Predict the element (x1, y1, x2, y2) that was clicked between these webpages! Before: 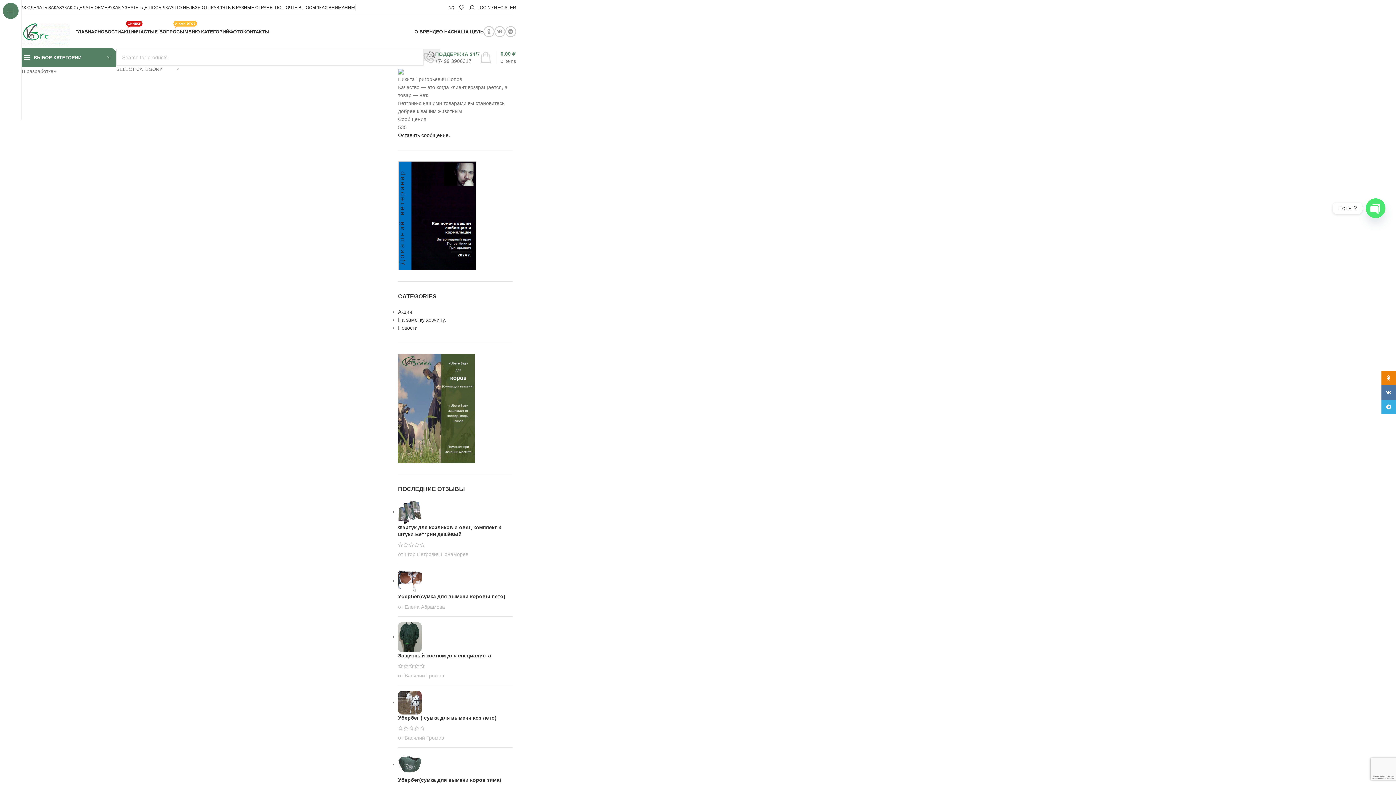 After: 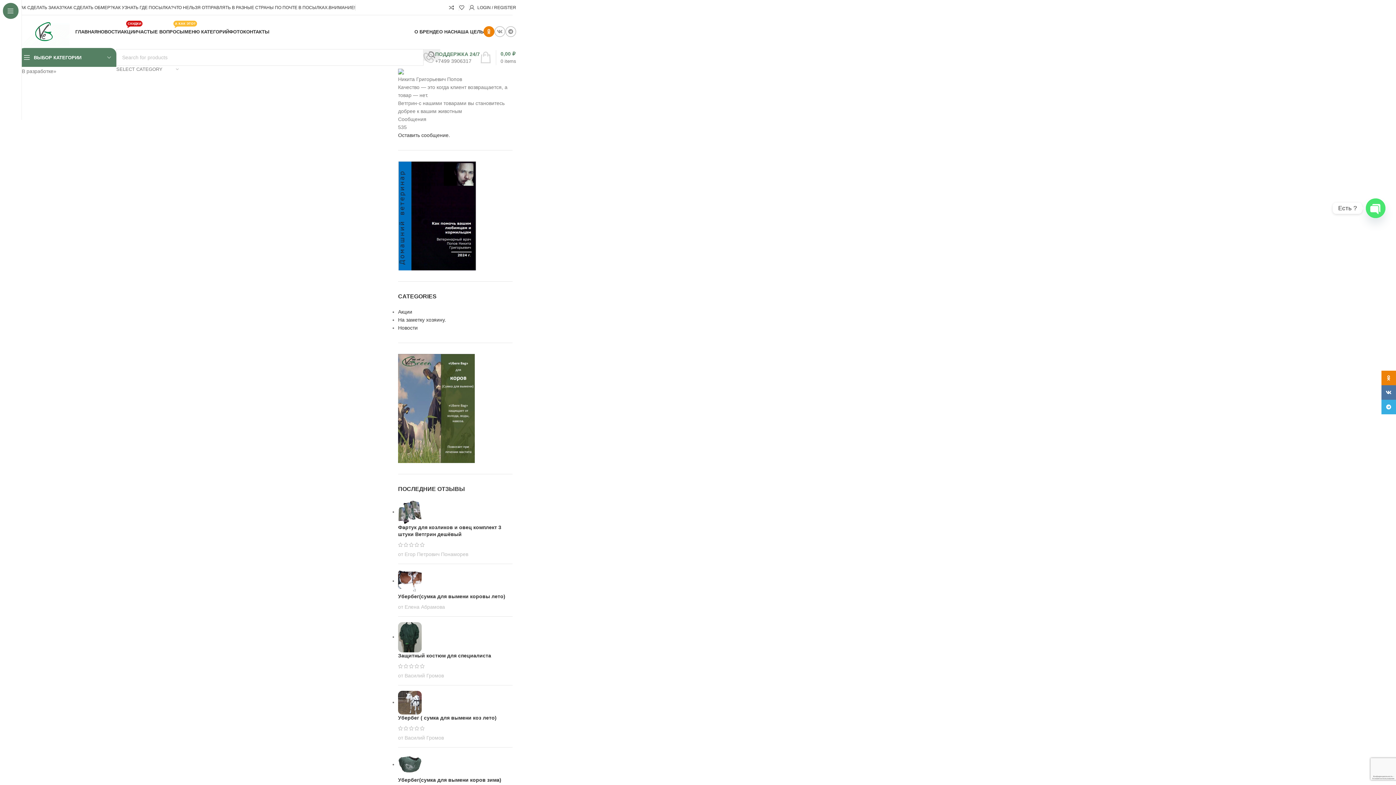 Action: label: Odnoklassniki social link bbox: (483, 26, 494, 37)